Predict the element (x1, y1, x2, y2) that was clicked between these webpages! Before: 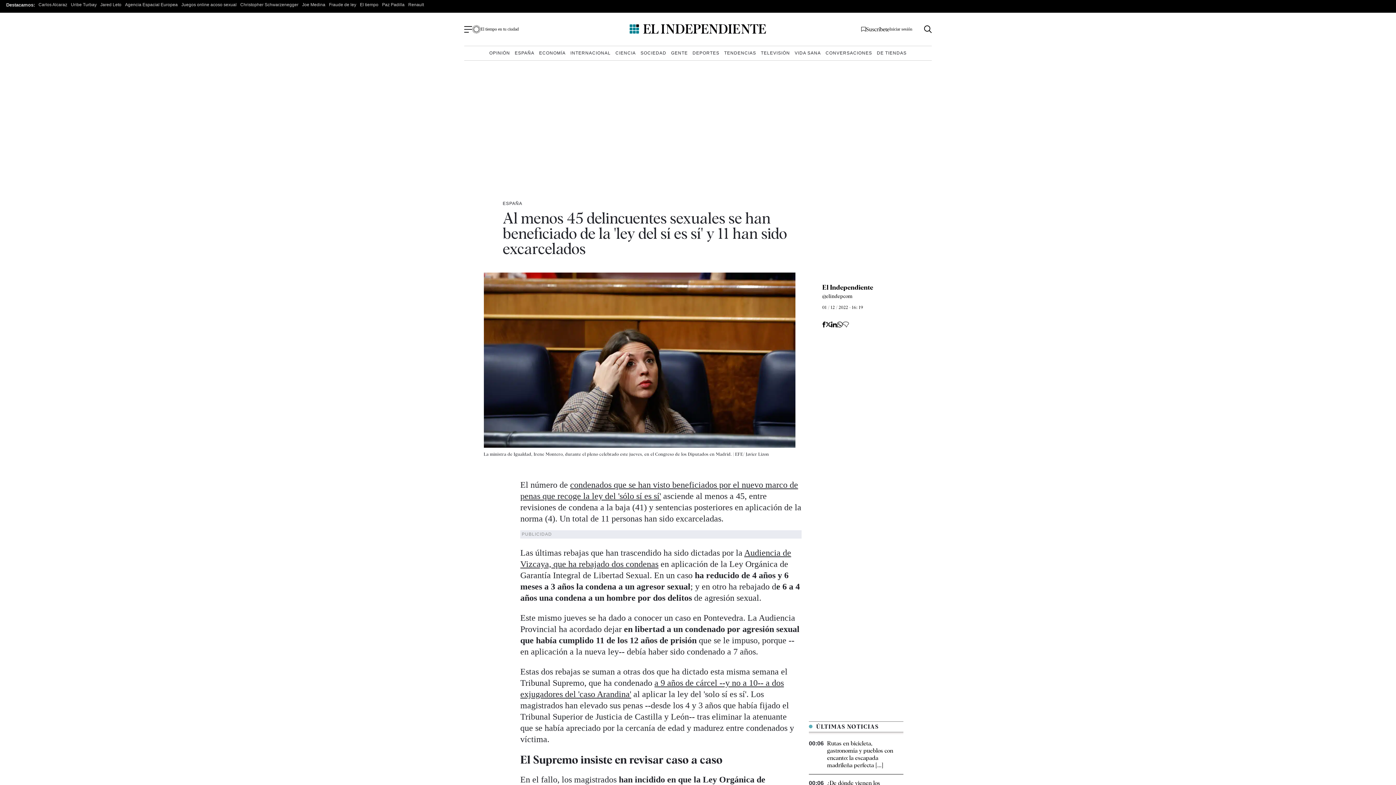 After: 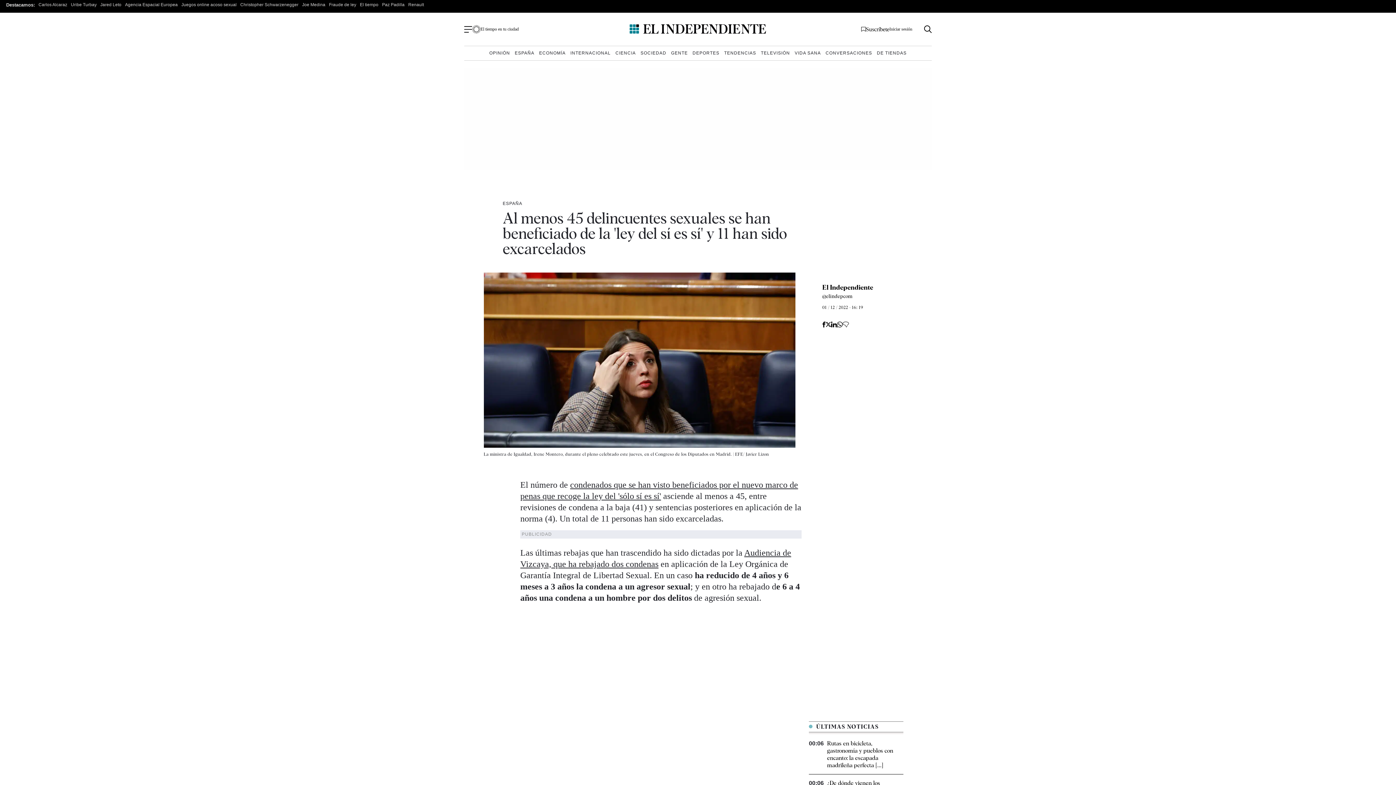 Action: label: Iniciar sesión bbox: (889, 26, 912, 32)